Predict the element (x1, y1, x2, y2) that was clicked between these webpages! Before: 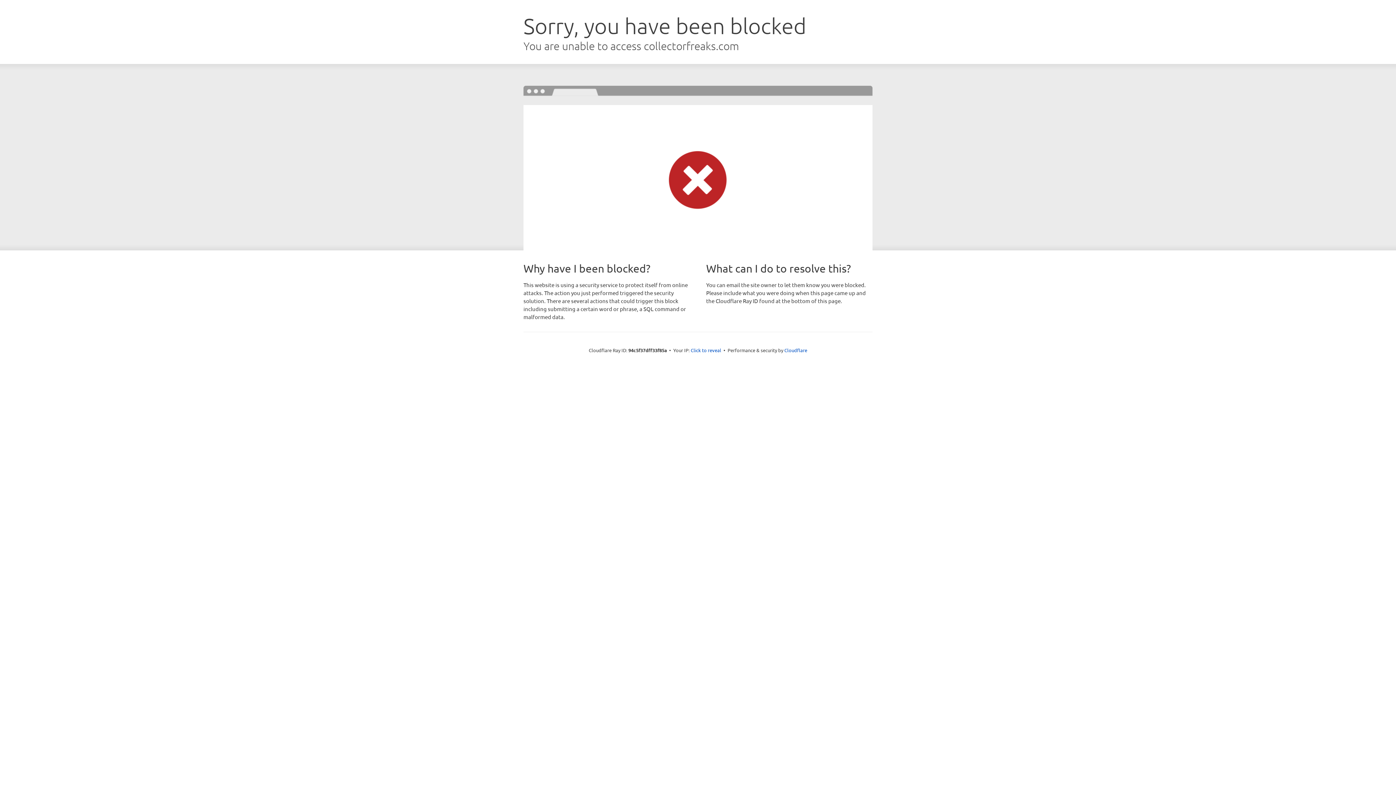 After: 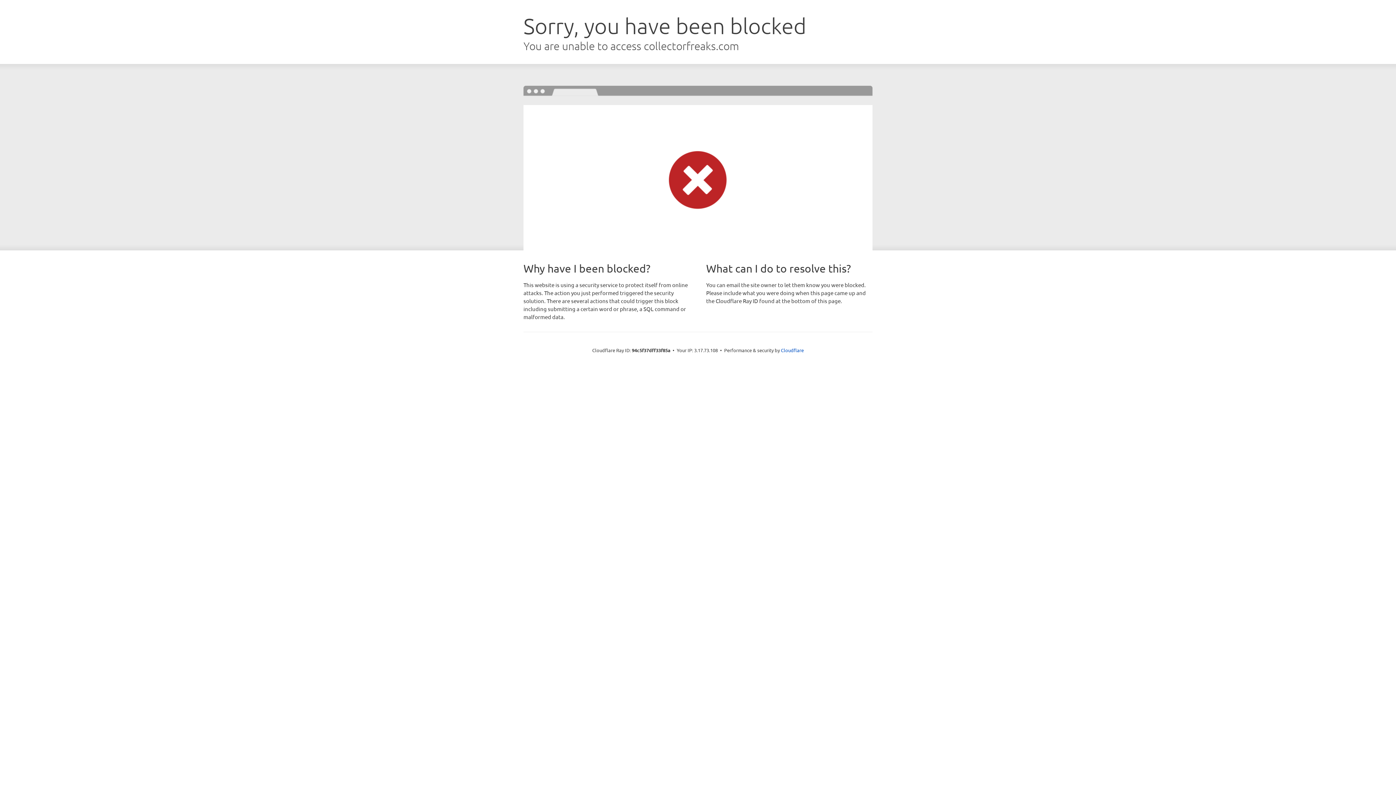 Action: label: Click to reveal bbox: (690, 346, 721, 353)